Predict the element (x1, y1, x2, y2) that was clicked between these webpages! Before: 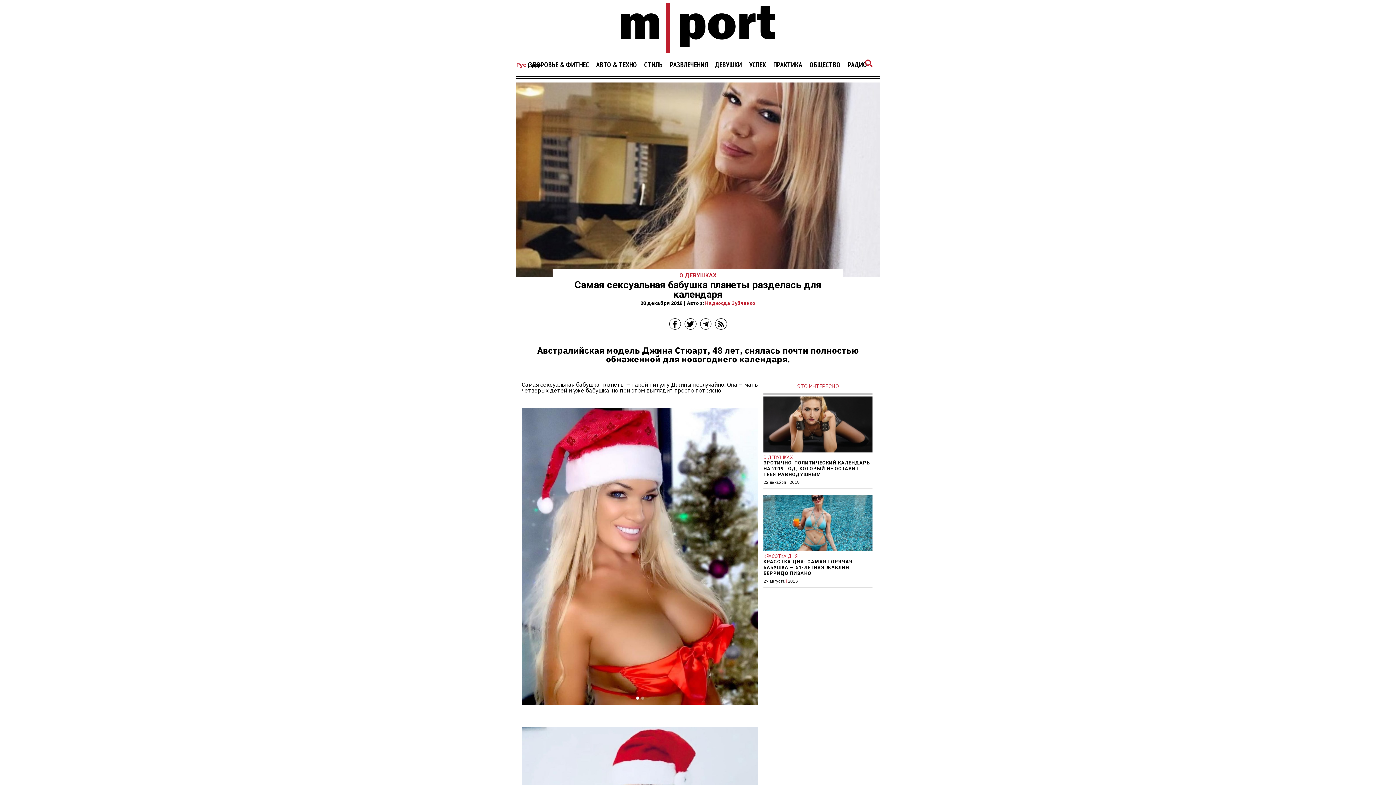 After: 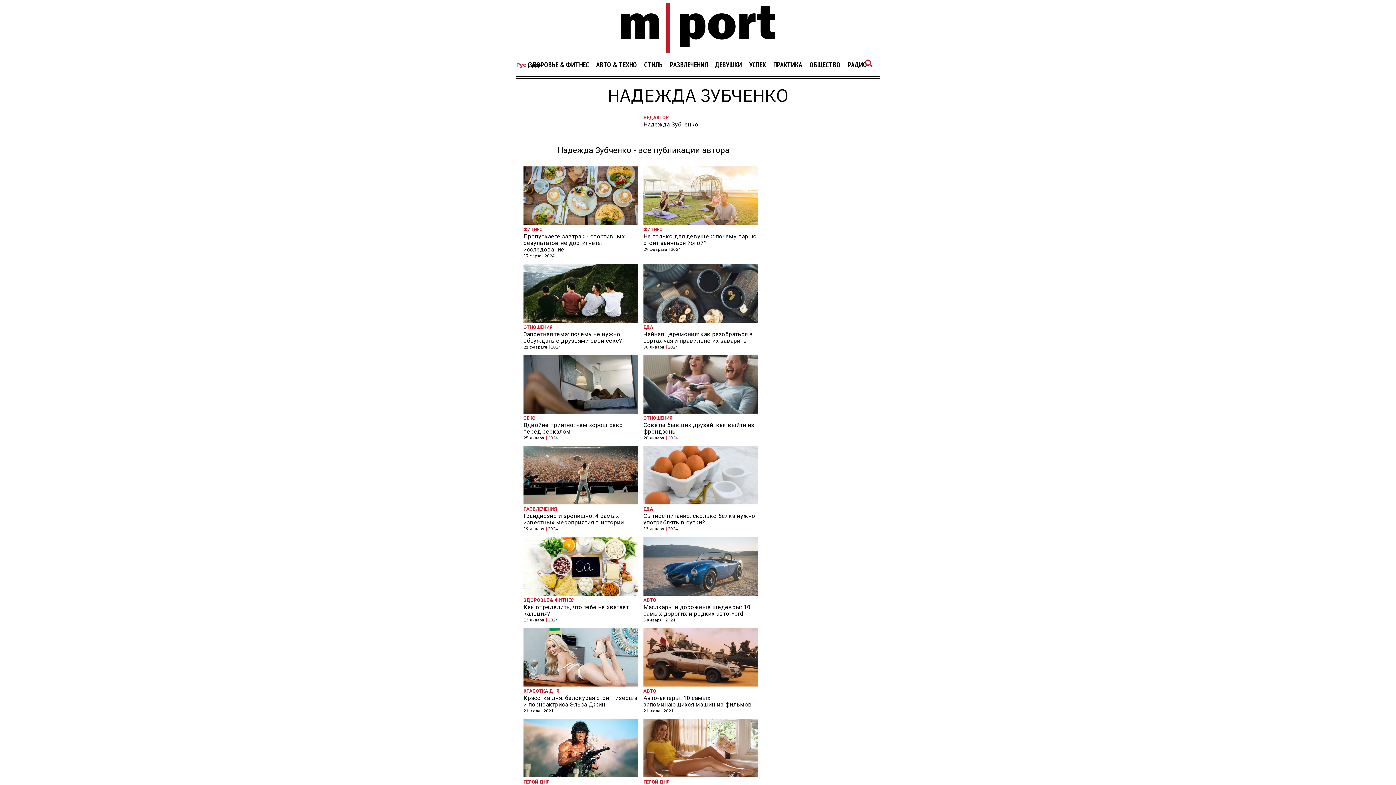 Action: label: Надежда Зубченко bbox: (705, 299, 755, 306)